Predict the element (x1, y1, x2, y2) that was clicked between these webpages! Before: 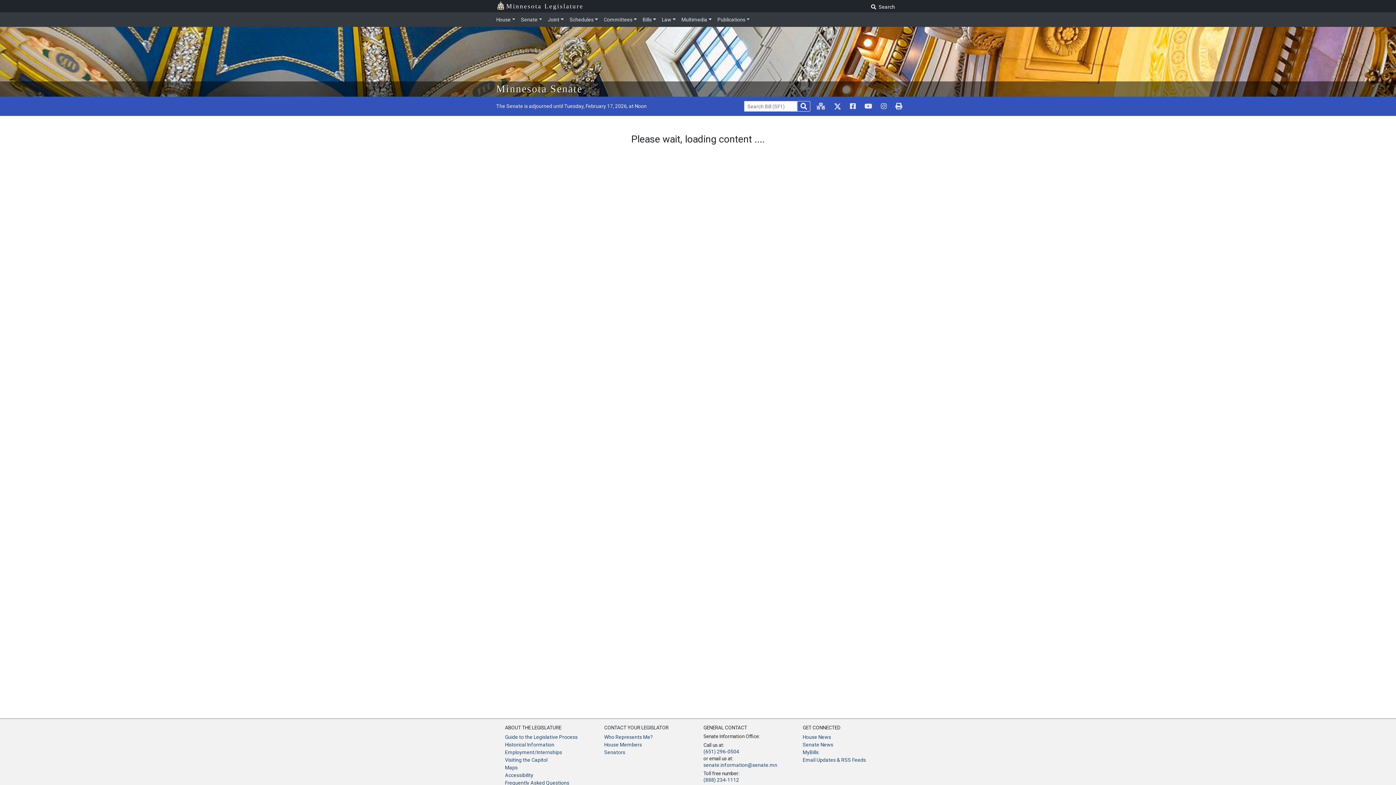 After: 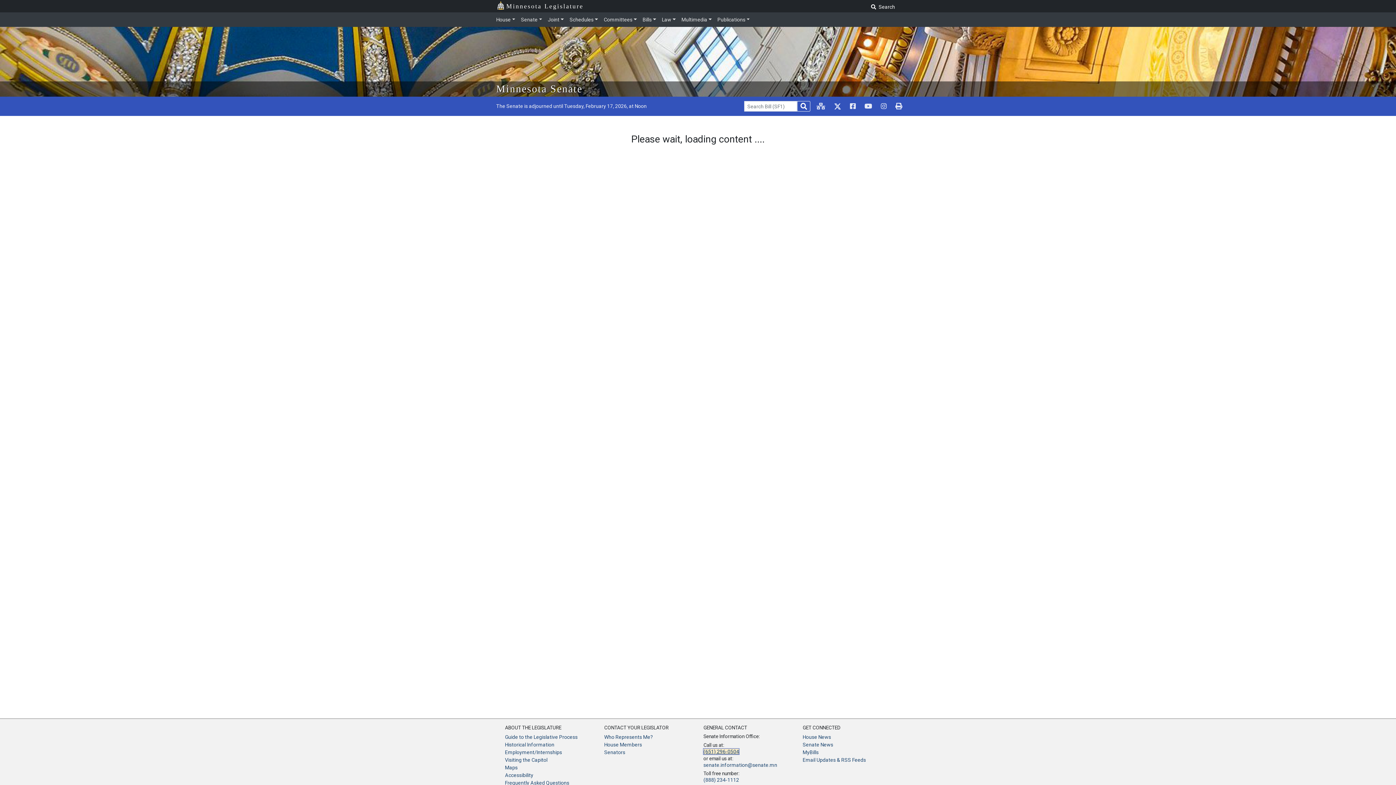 Action: label: (651) 296-0504 bbox: (703, 749, 739, 754)